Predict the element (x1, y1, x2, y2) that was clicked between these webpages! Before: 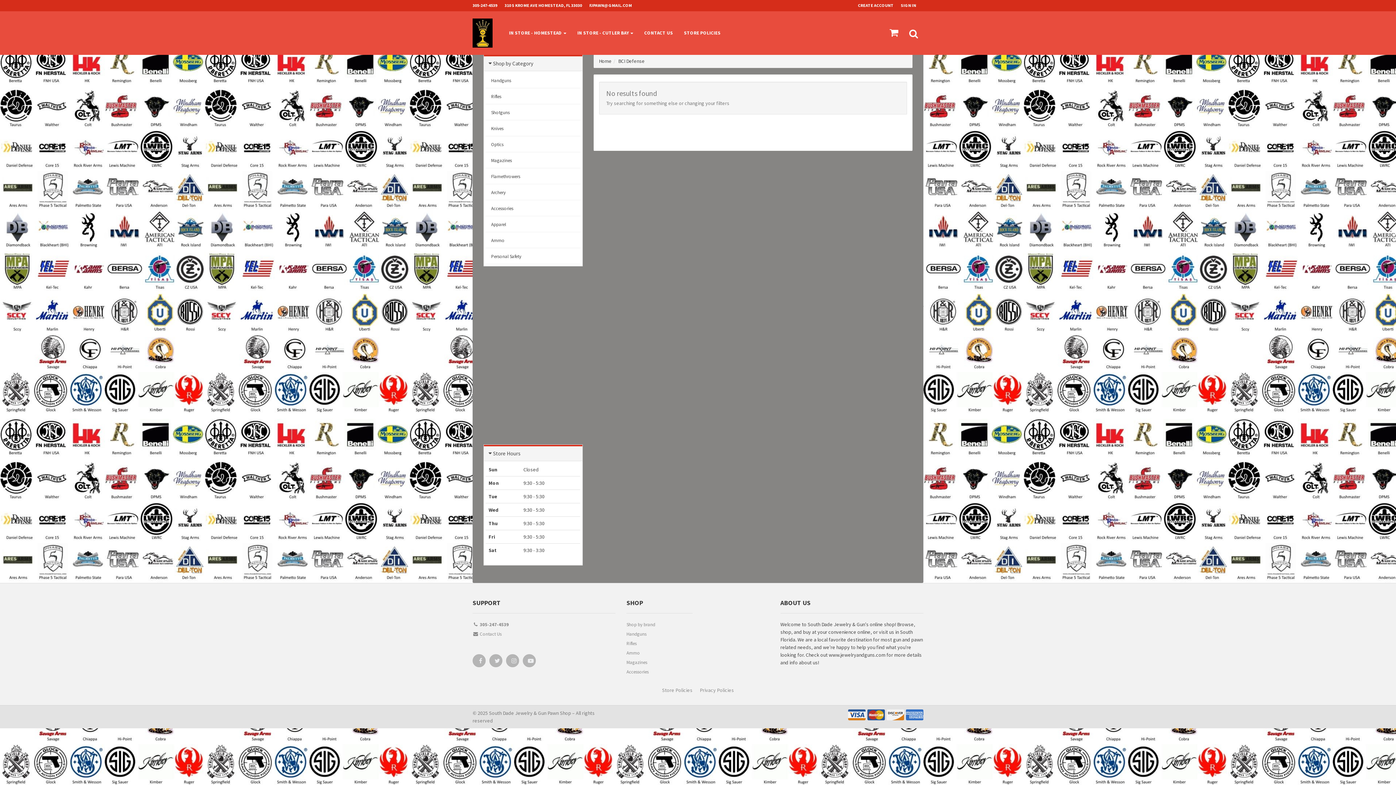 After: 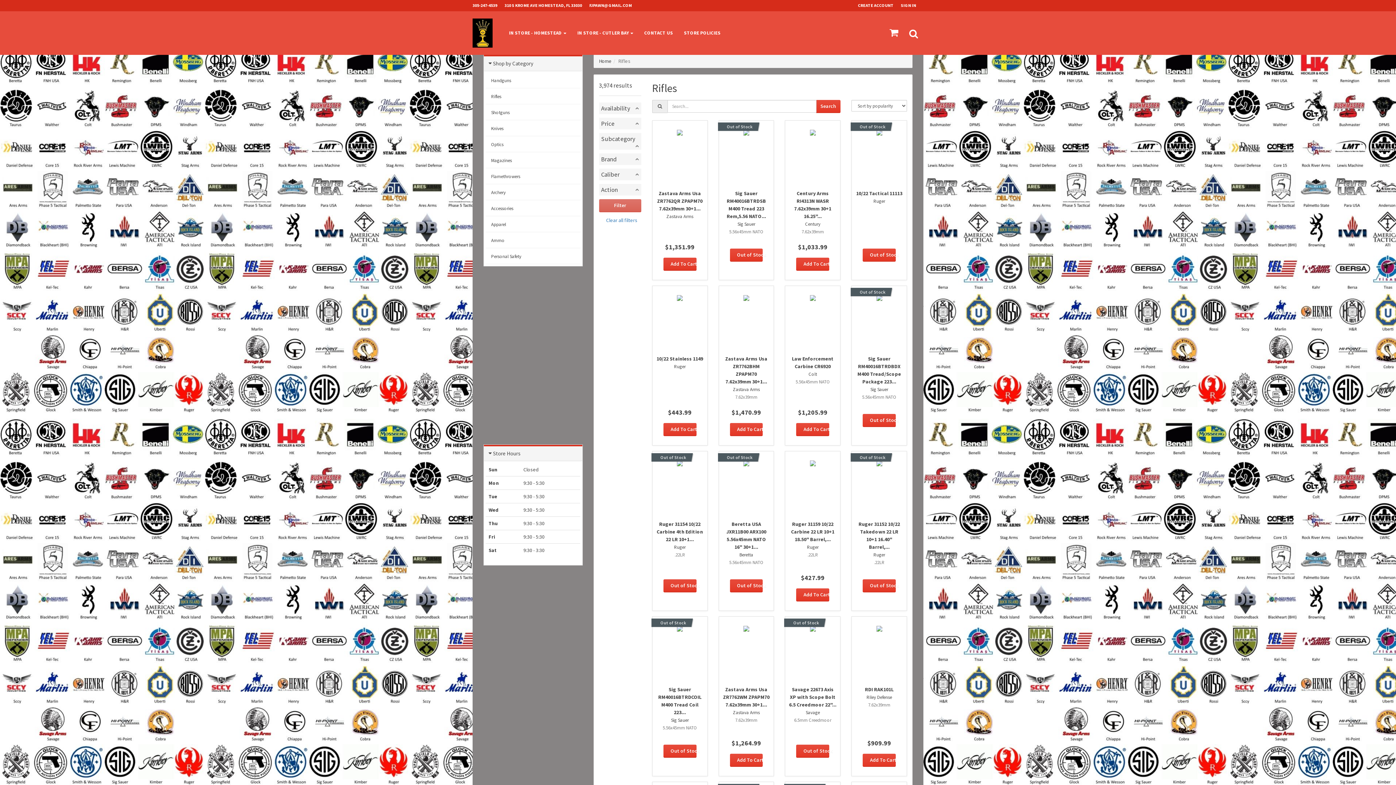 Action: label: Rifles bbox: (626, 640, 692, 649)